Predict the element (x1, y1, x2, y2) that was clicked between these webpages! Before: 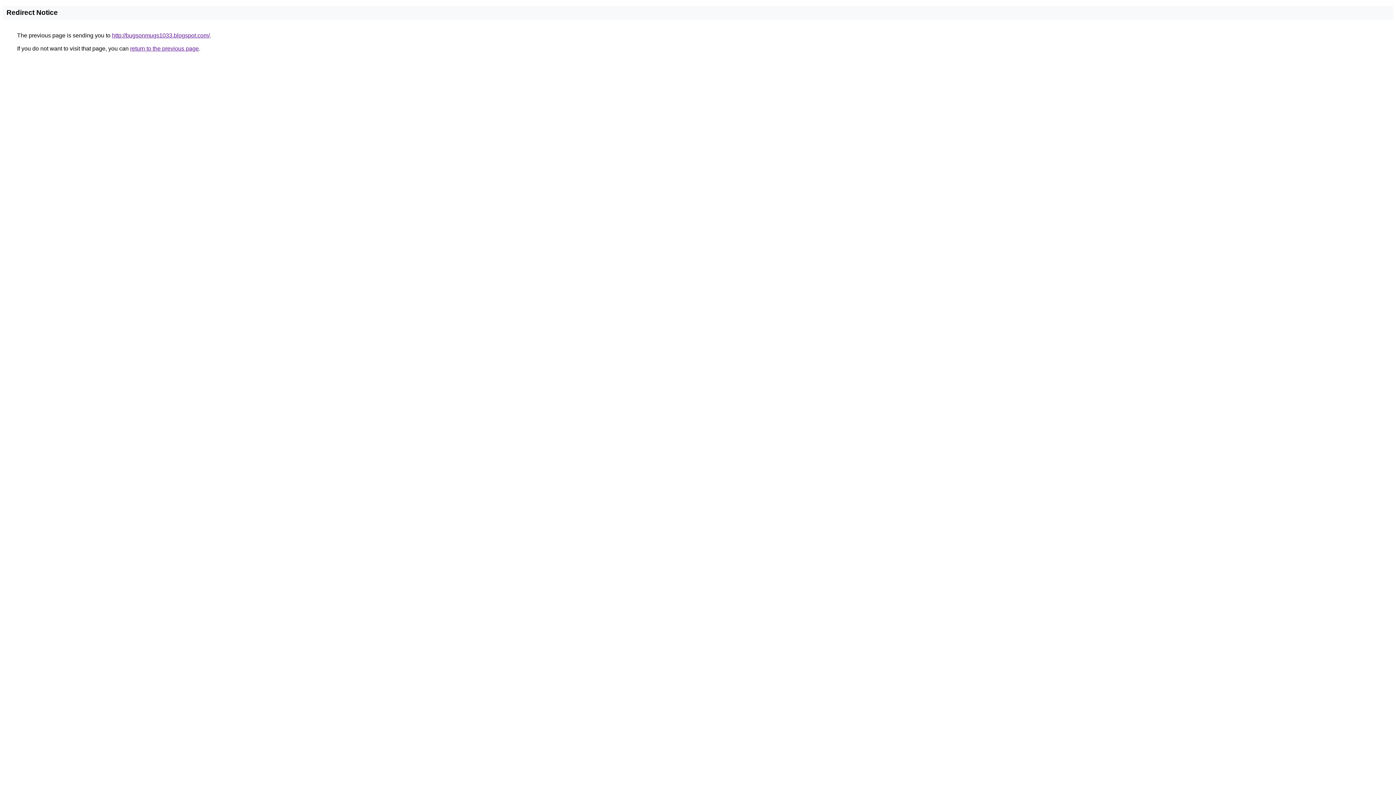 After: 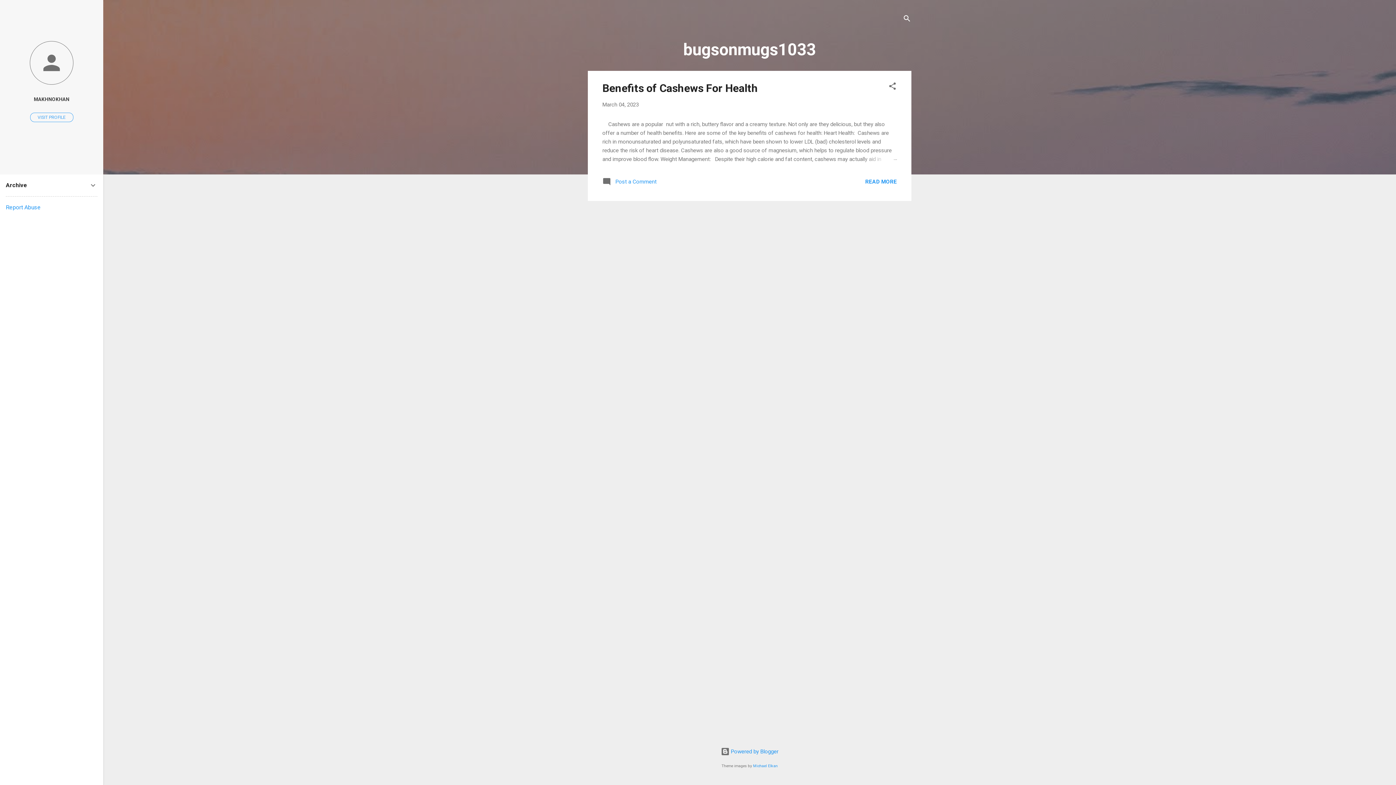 Action: bbox: (112, 32, 209, 38) label: http://bugsonmugs1033.blogspot.com/